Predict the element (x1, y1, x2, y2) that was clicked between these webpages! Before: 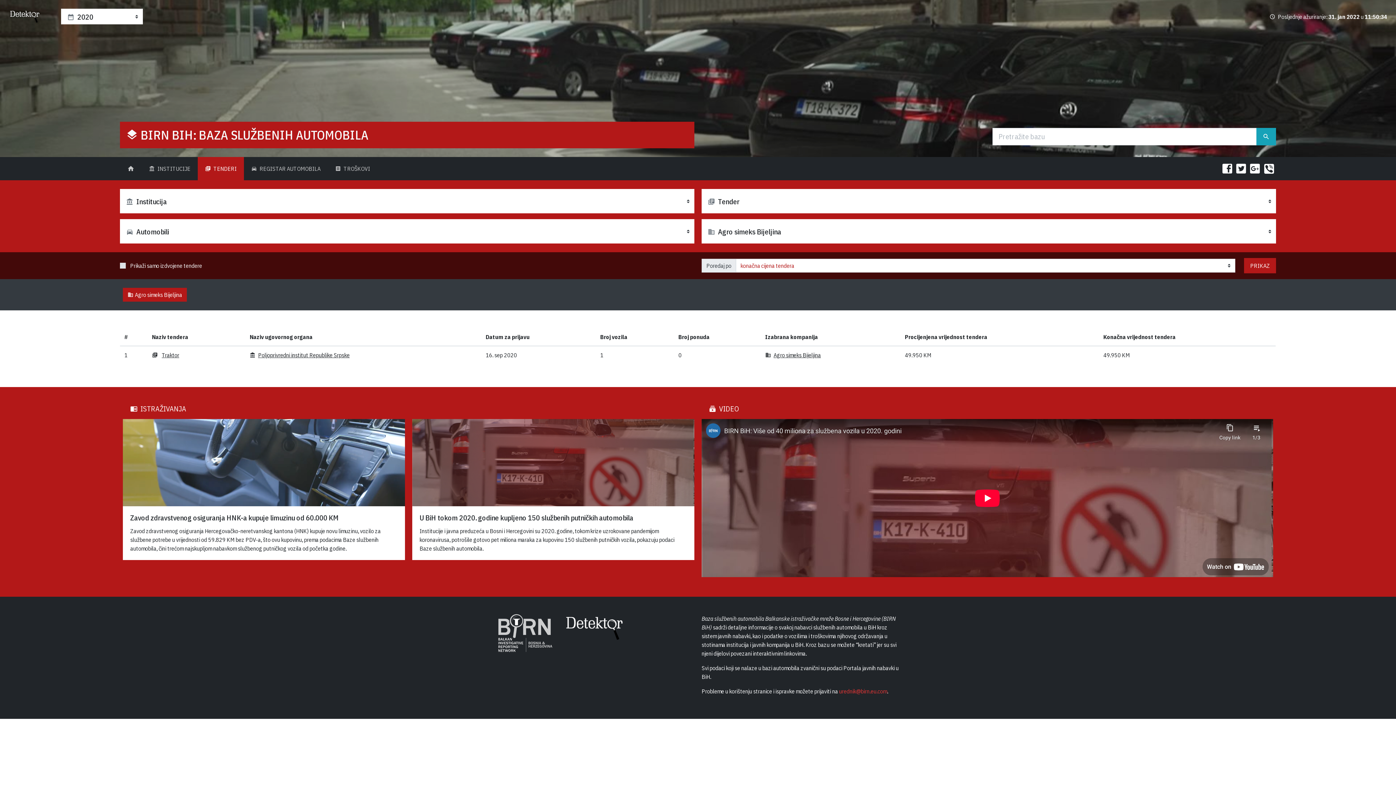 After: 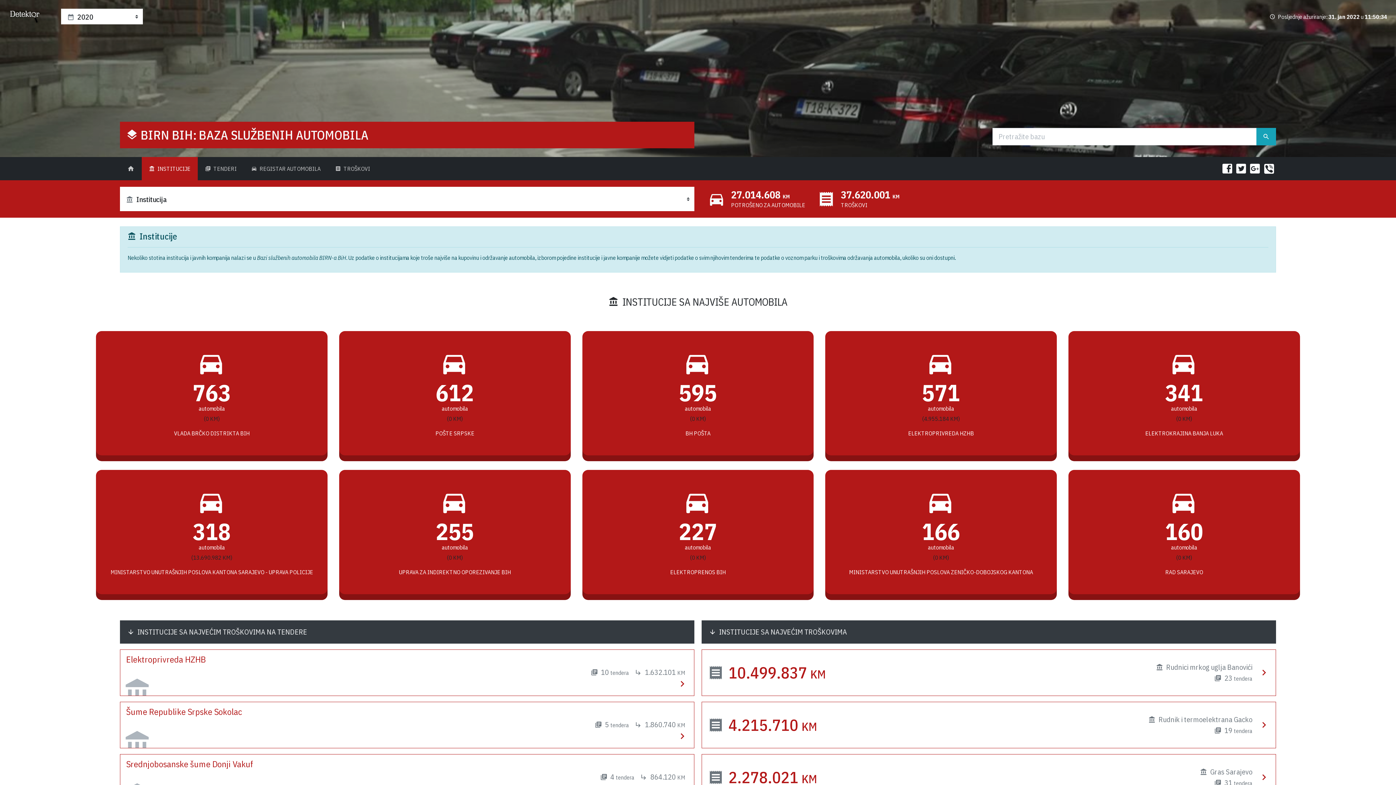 Action: bbox: (141, 157, 197, 180) label: account_balance INSTITUCIJE